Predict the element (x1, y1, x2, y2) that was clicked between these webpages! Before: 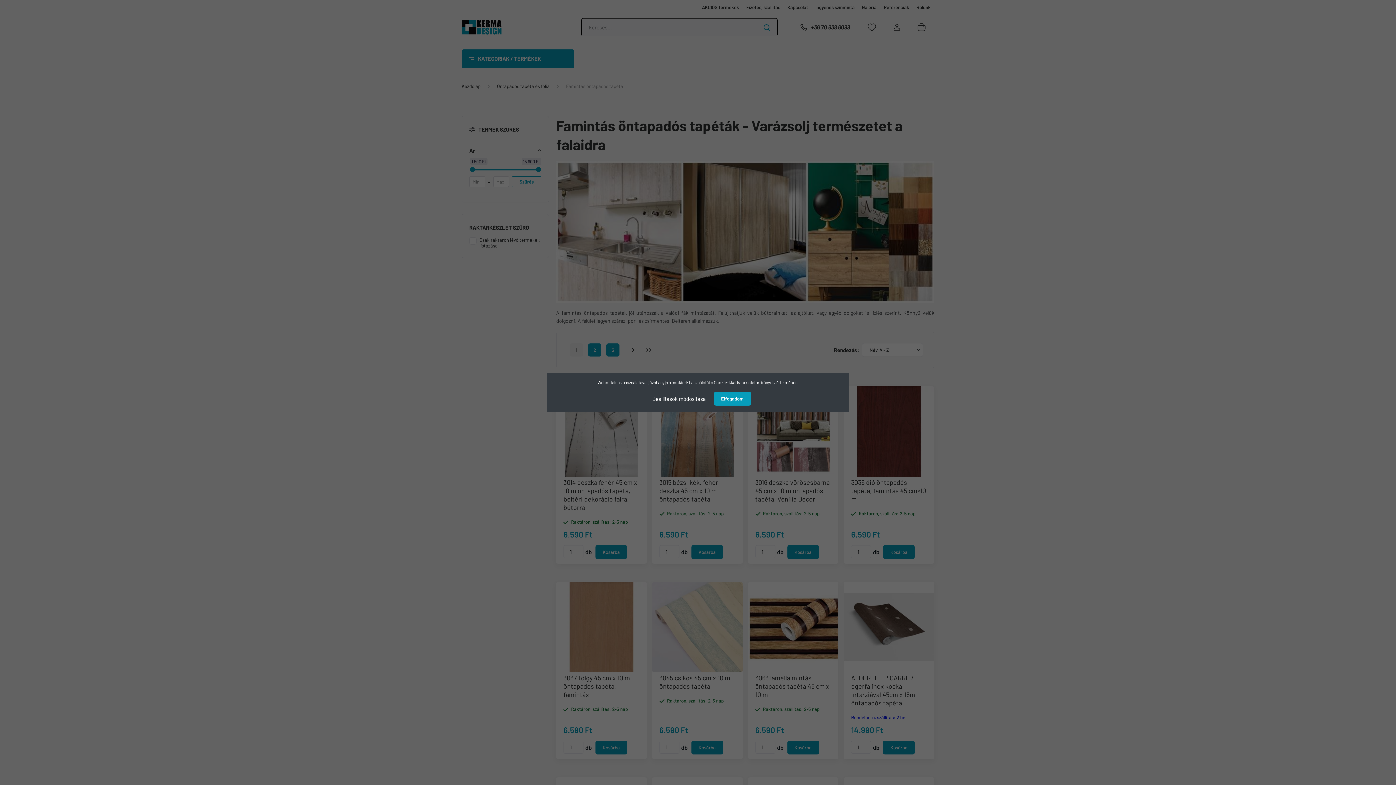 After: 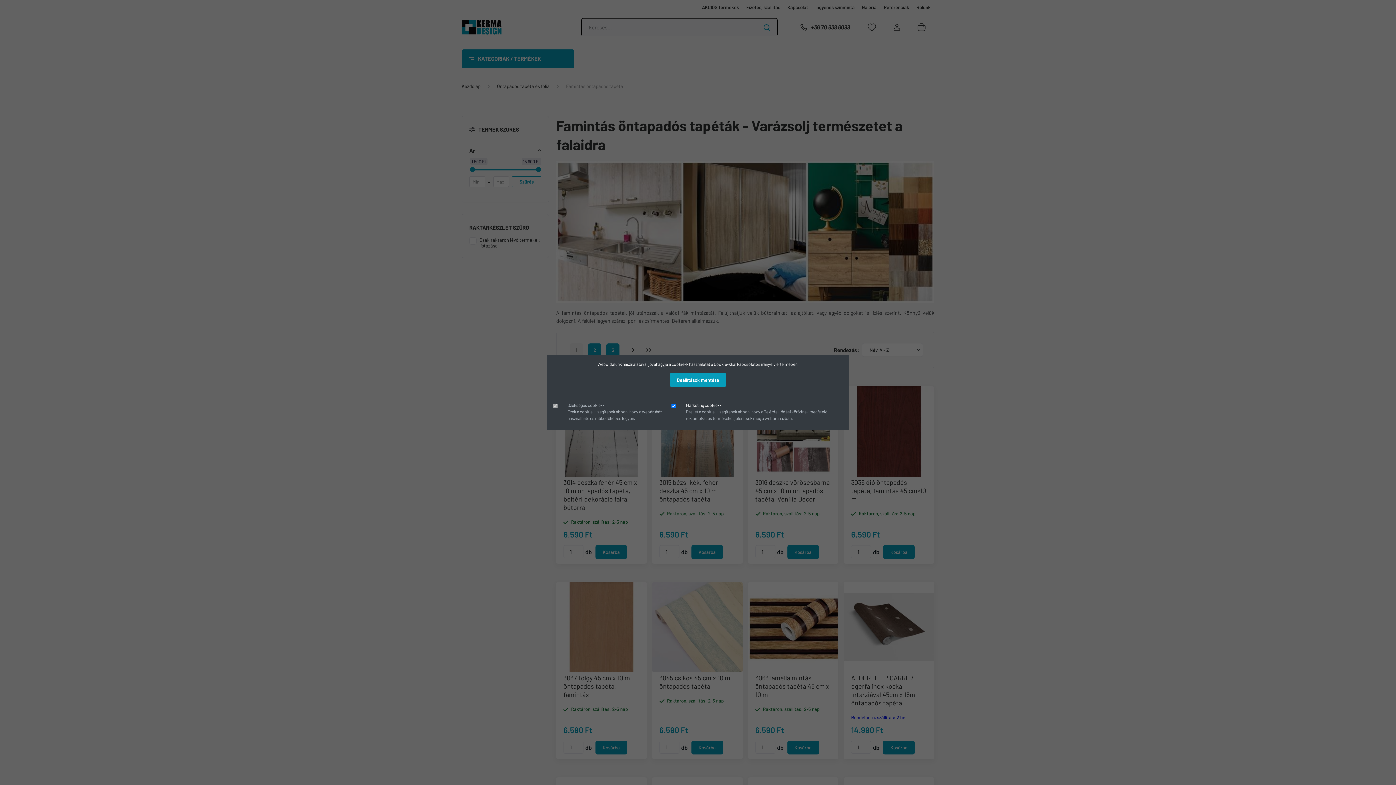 Action: label: Beállítások módosítása bbox: (645, 391, 713, 406)